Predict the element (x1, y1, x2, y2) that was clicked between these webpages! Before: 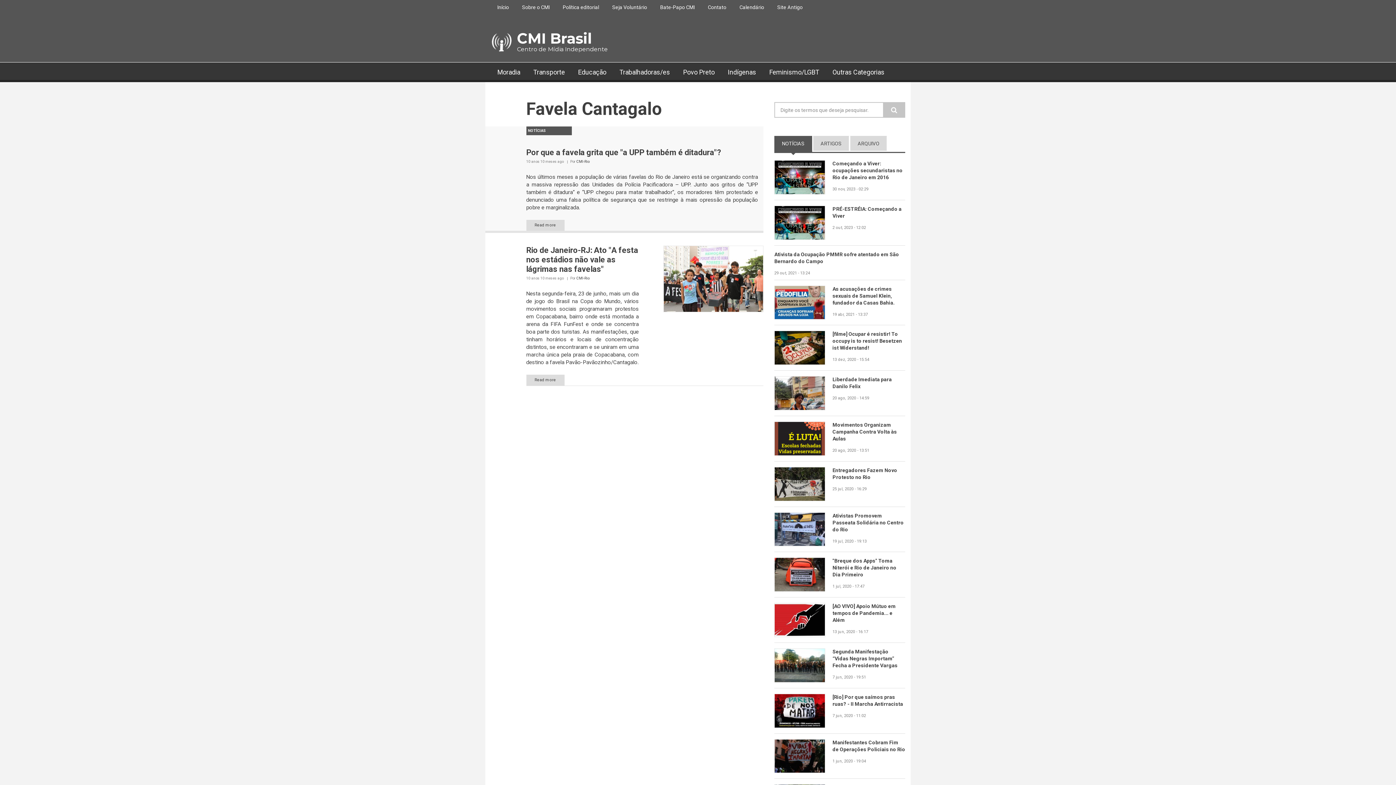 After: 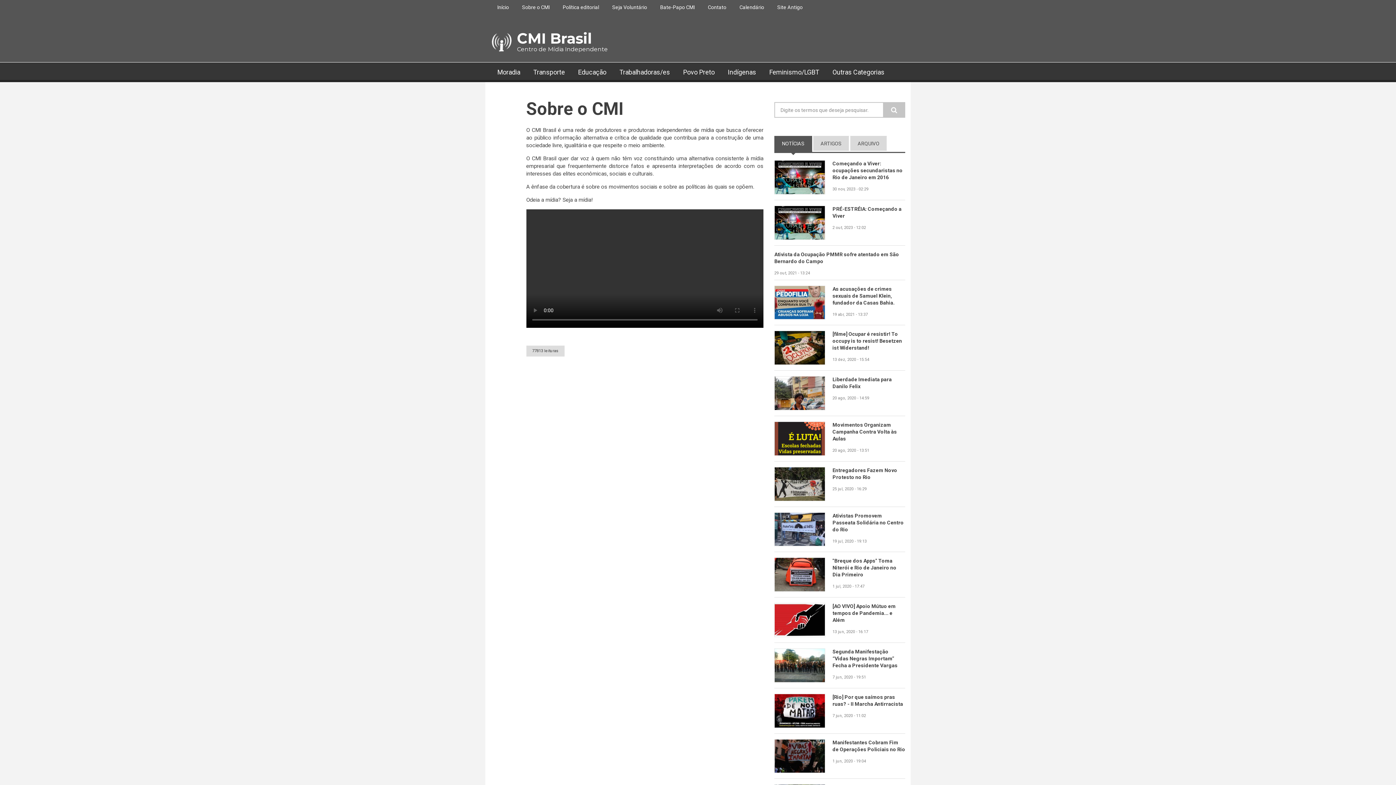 Action: label: Sobre o CMI bbox: (515, 0, 556, 14)